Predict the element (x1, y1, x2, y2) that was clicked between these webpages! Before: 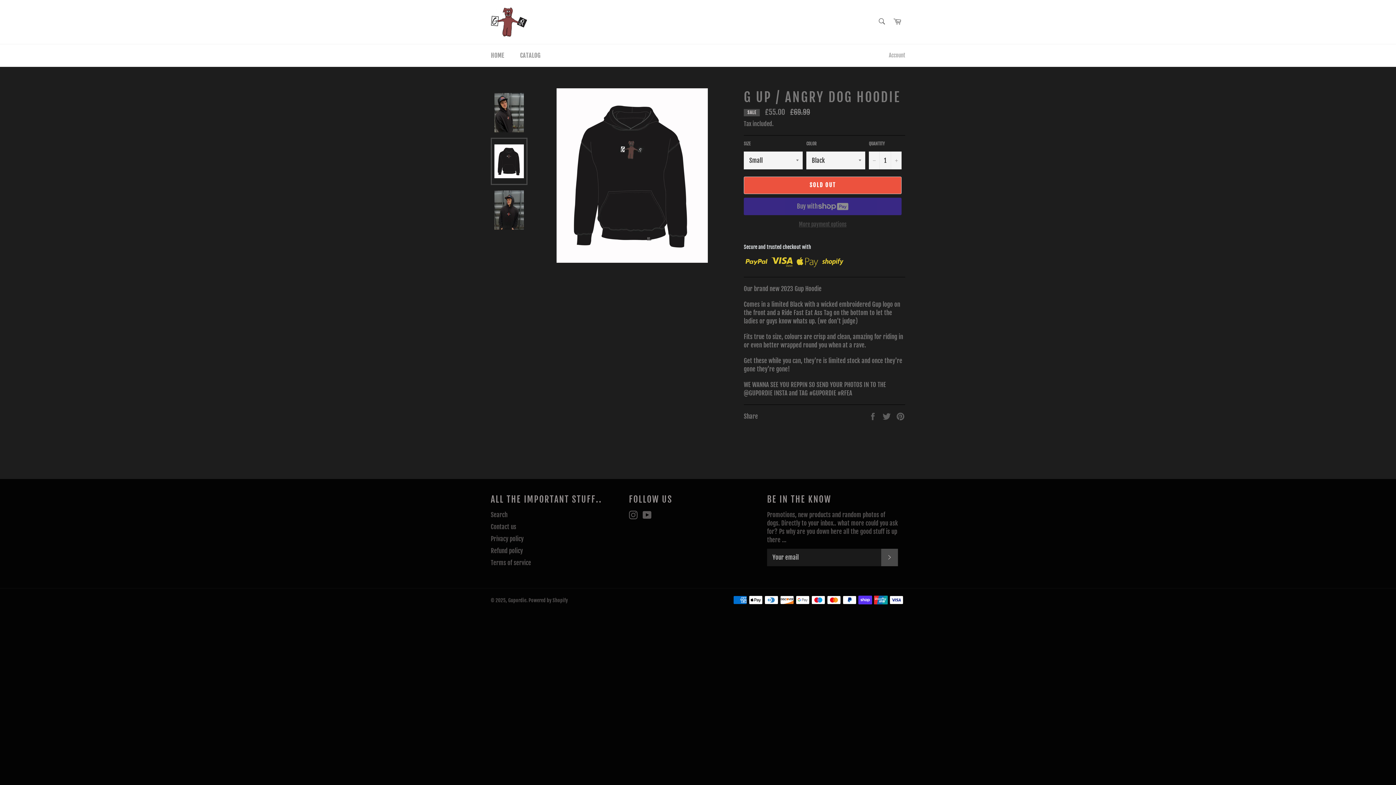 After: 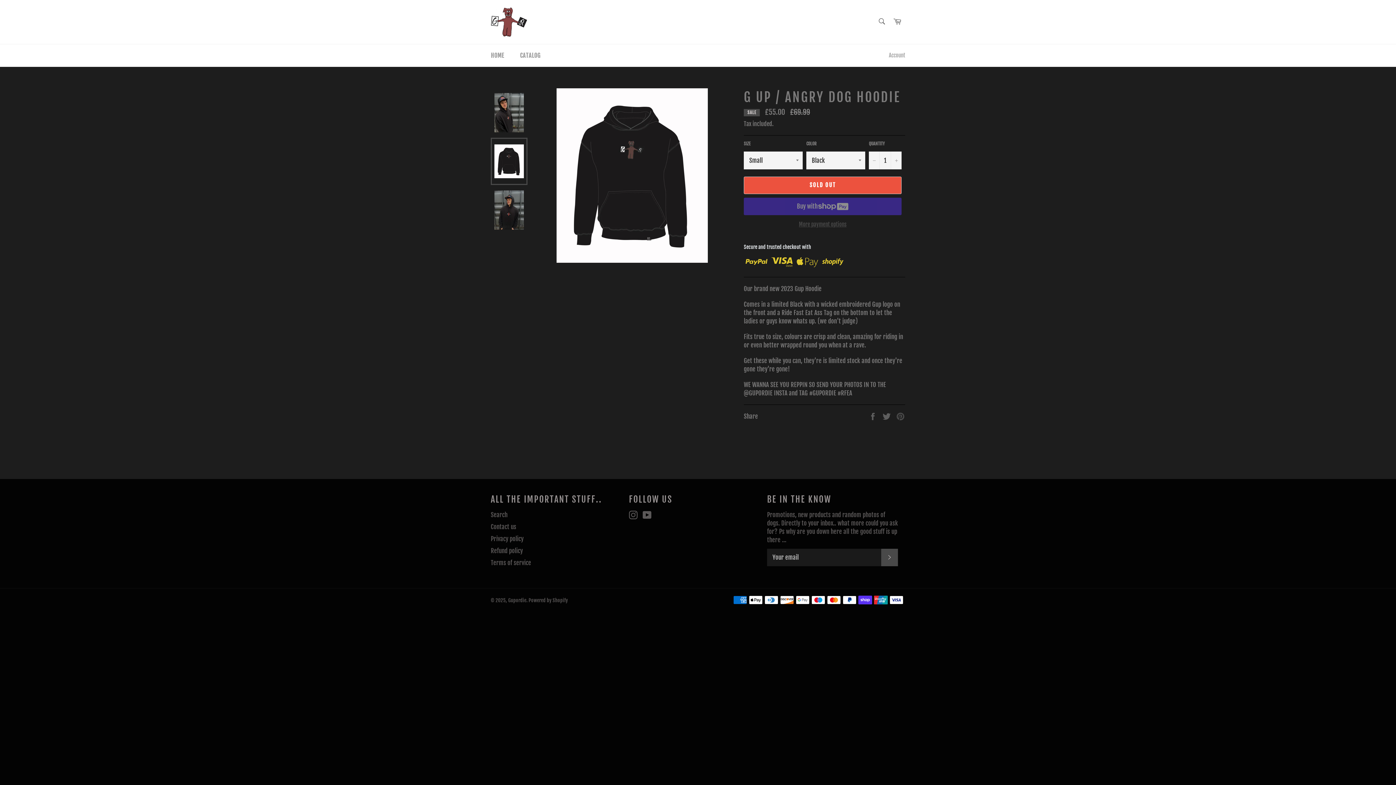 Action: bbox: (896, 412, 905, 420) label: Pin on Pinterest